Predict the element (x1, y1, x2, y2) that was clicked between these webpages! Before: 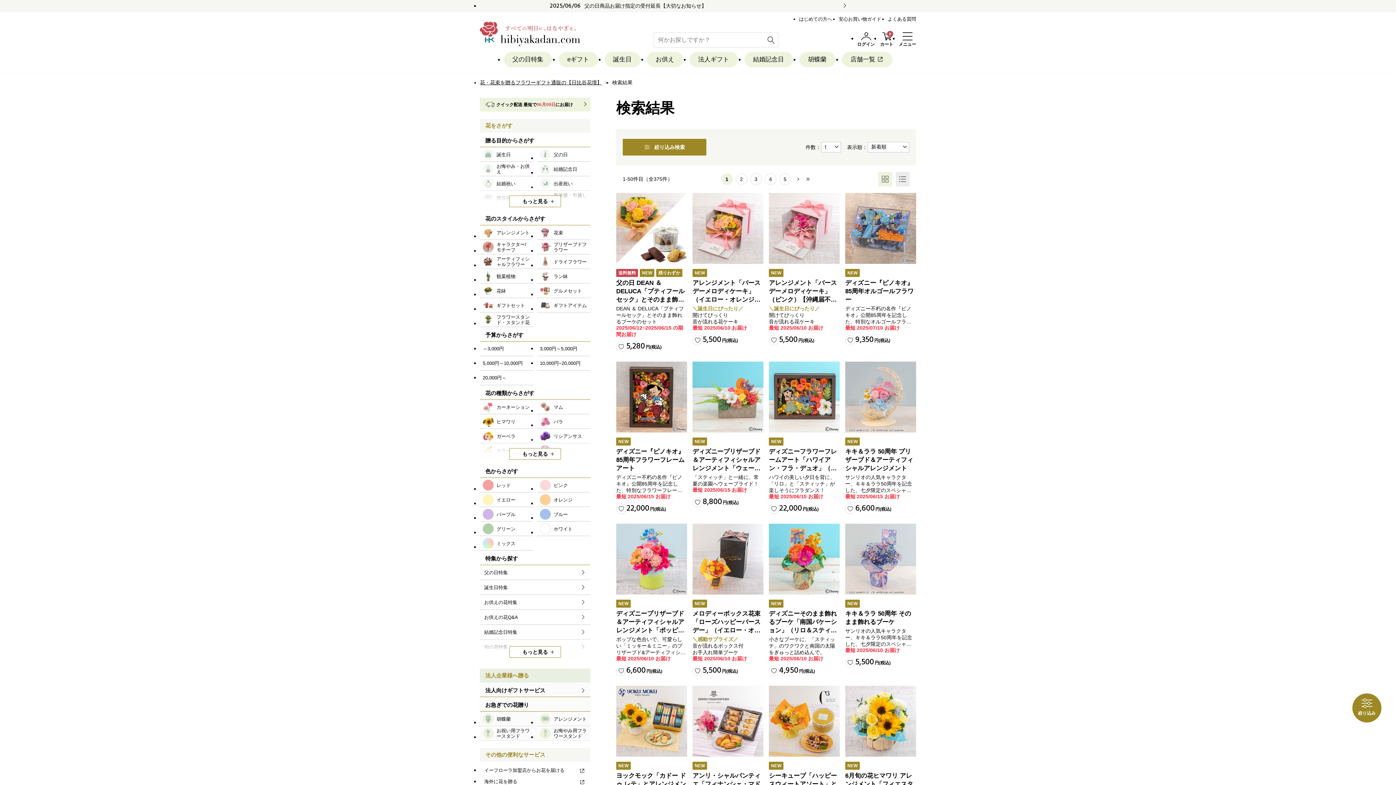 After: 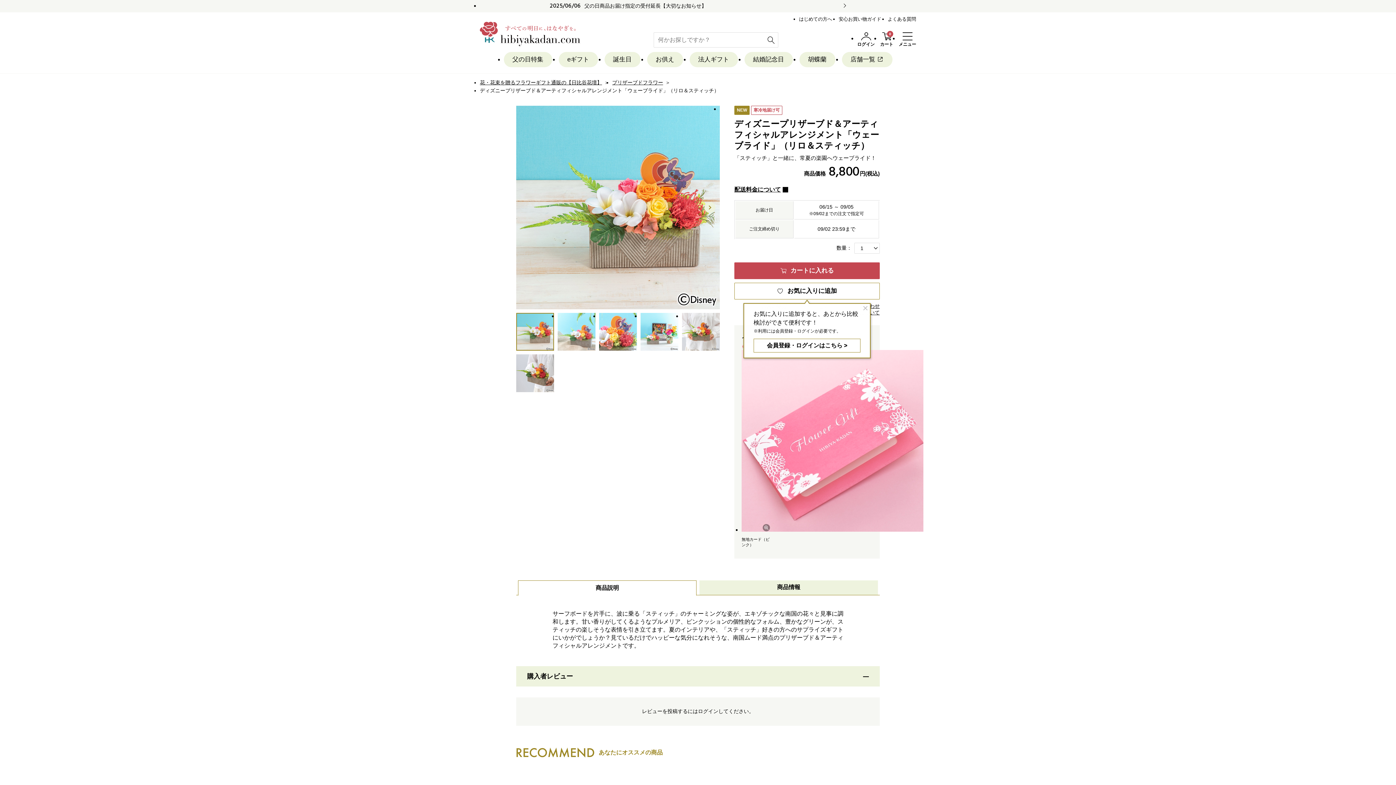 Action: bbox: (692, 361, 763, 434)